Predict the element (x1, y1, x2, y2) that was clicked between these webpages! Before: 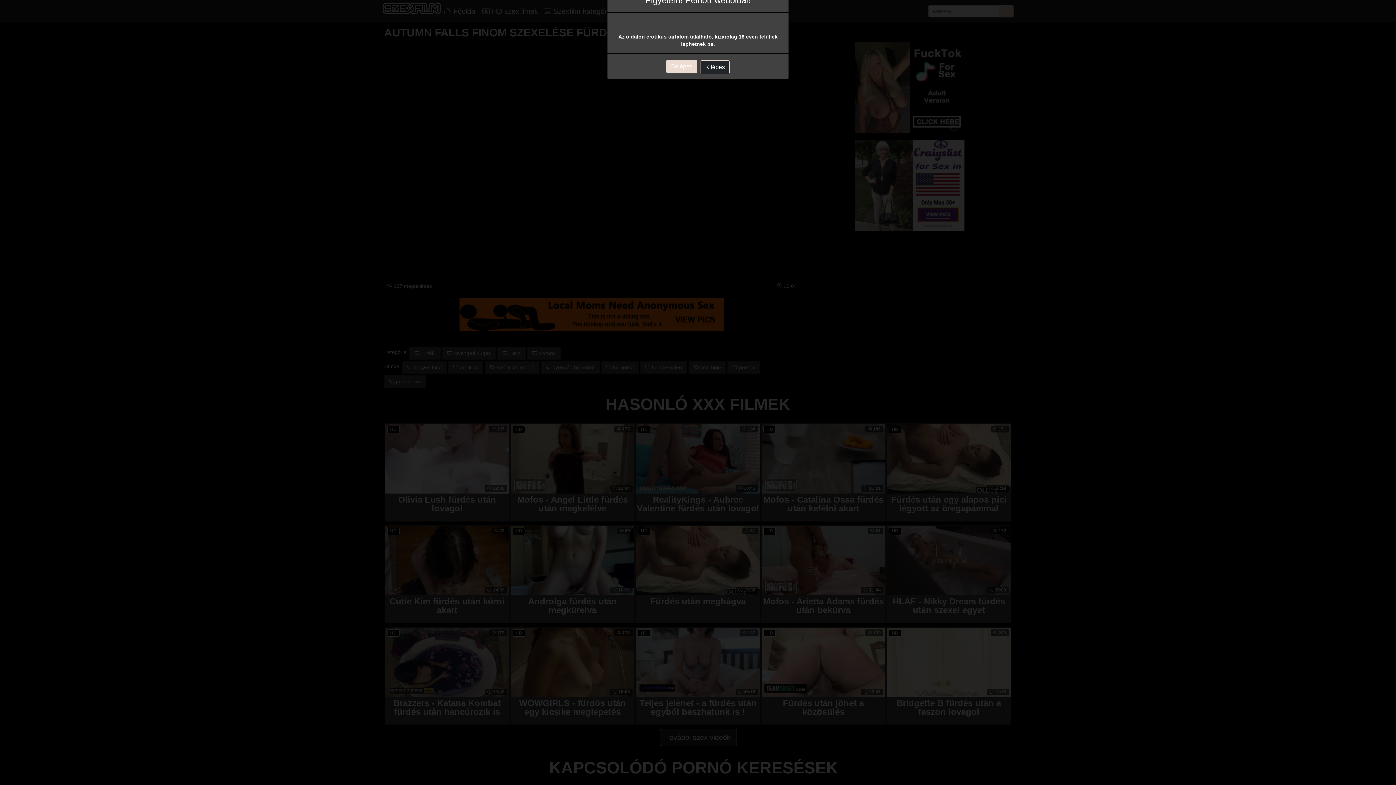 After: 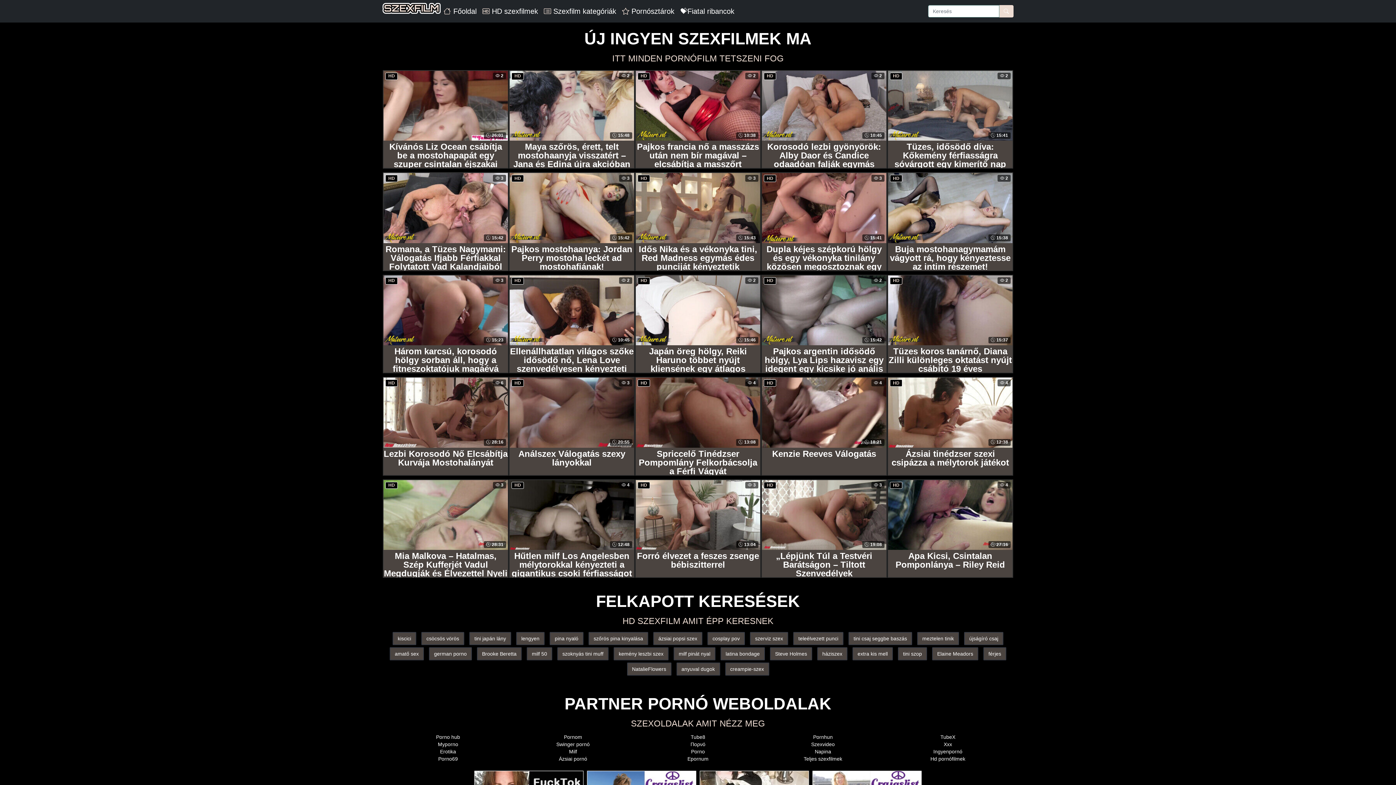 Action: label: Belépés bbox: (666, 59, 697, 73)